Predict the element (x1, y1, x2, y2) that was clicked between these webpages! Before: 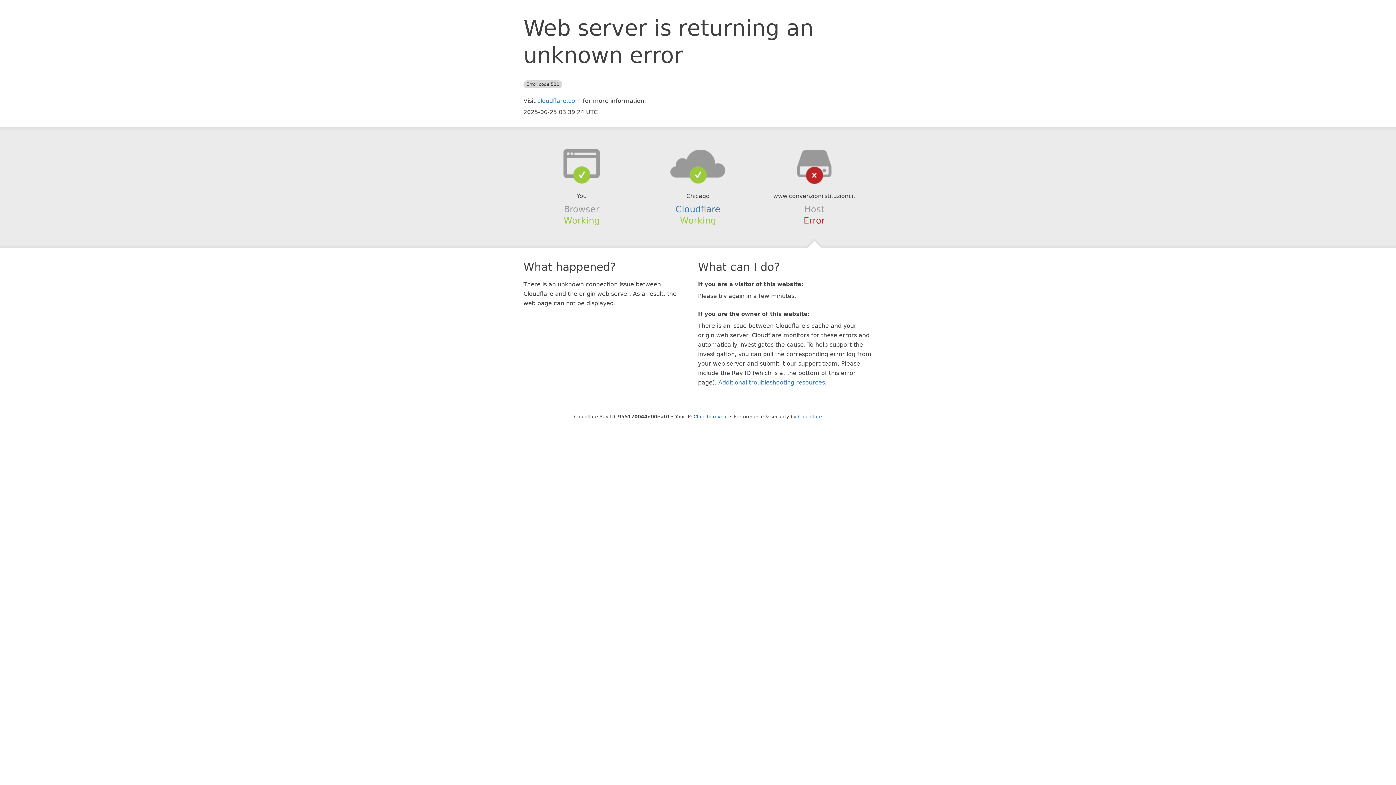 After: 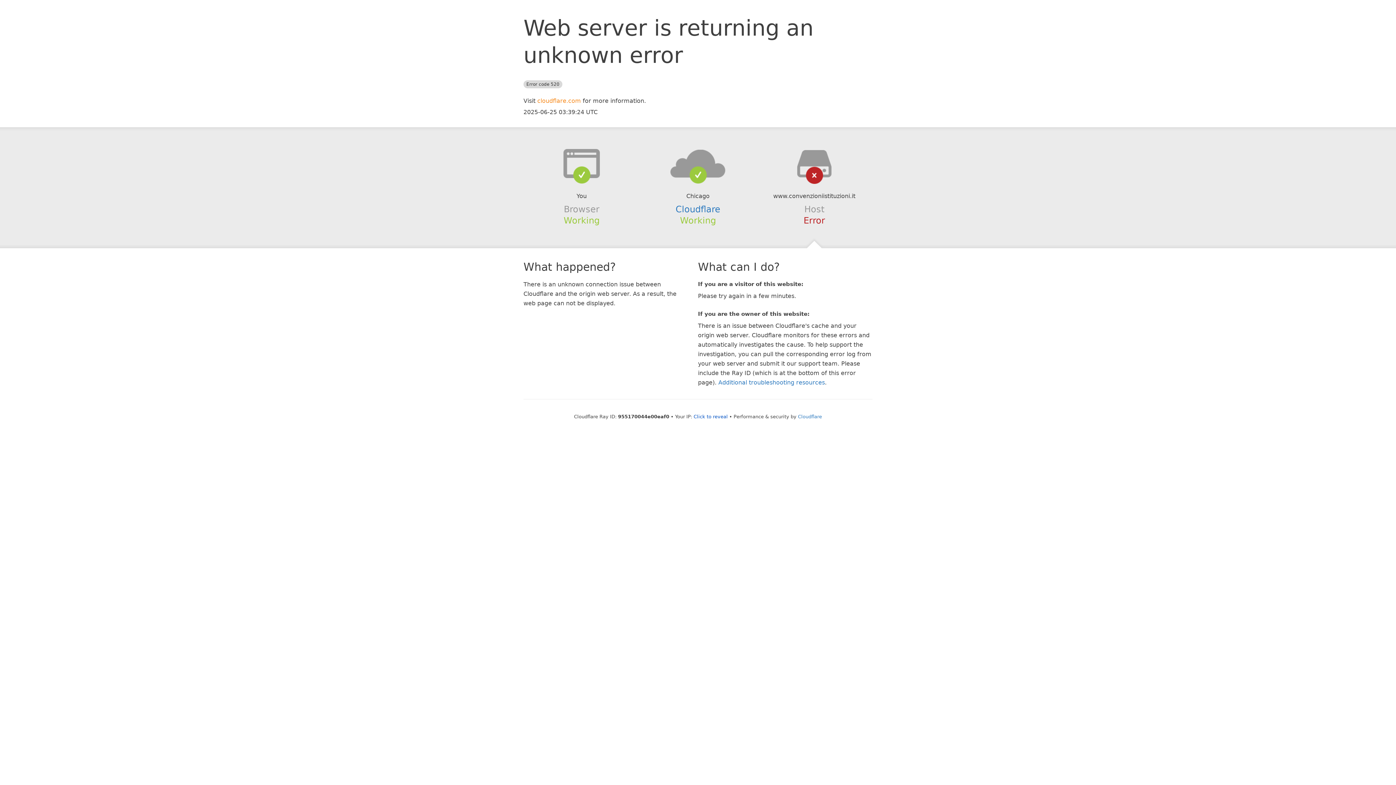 Action: label: cloudflare.com bbox: (537, 97, 581, 104)